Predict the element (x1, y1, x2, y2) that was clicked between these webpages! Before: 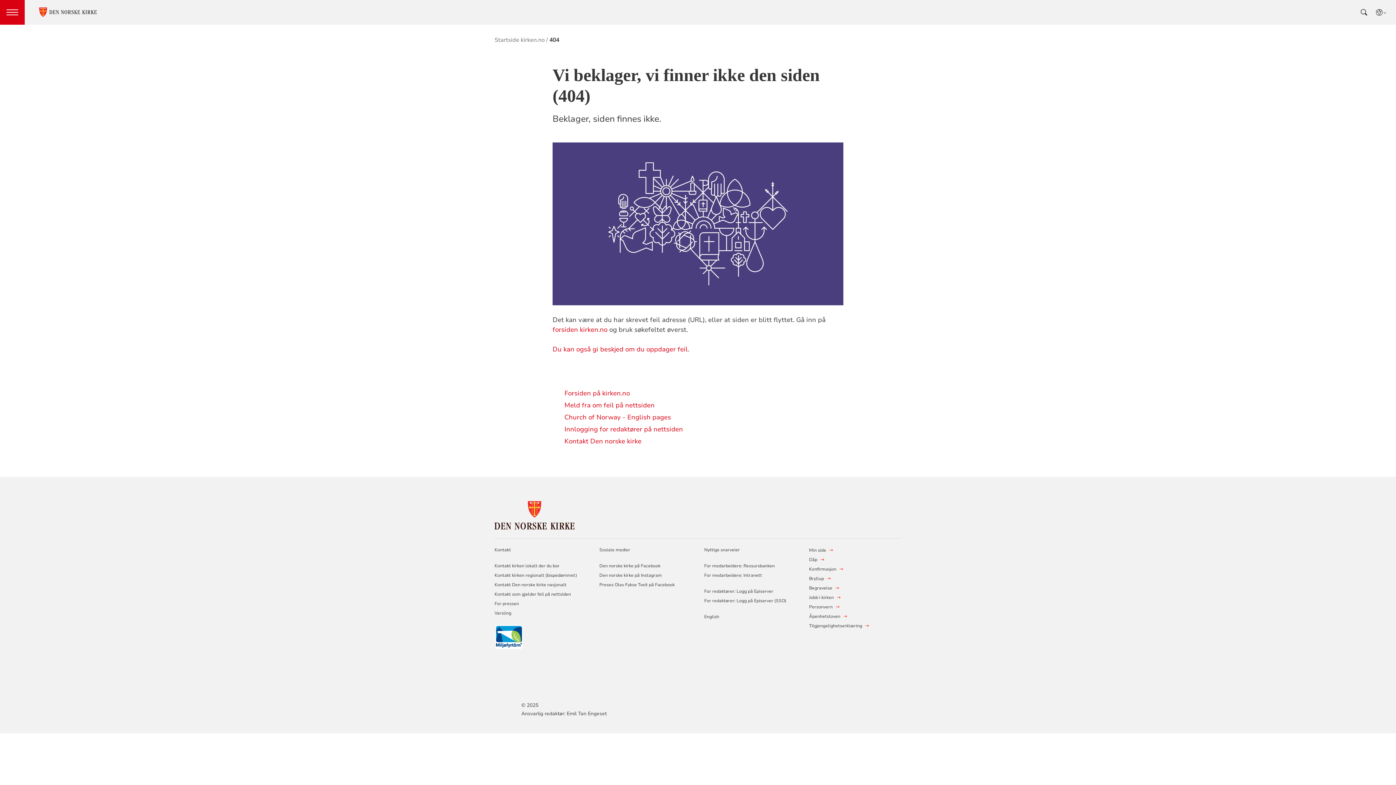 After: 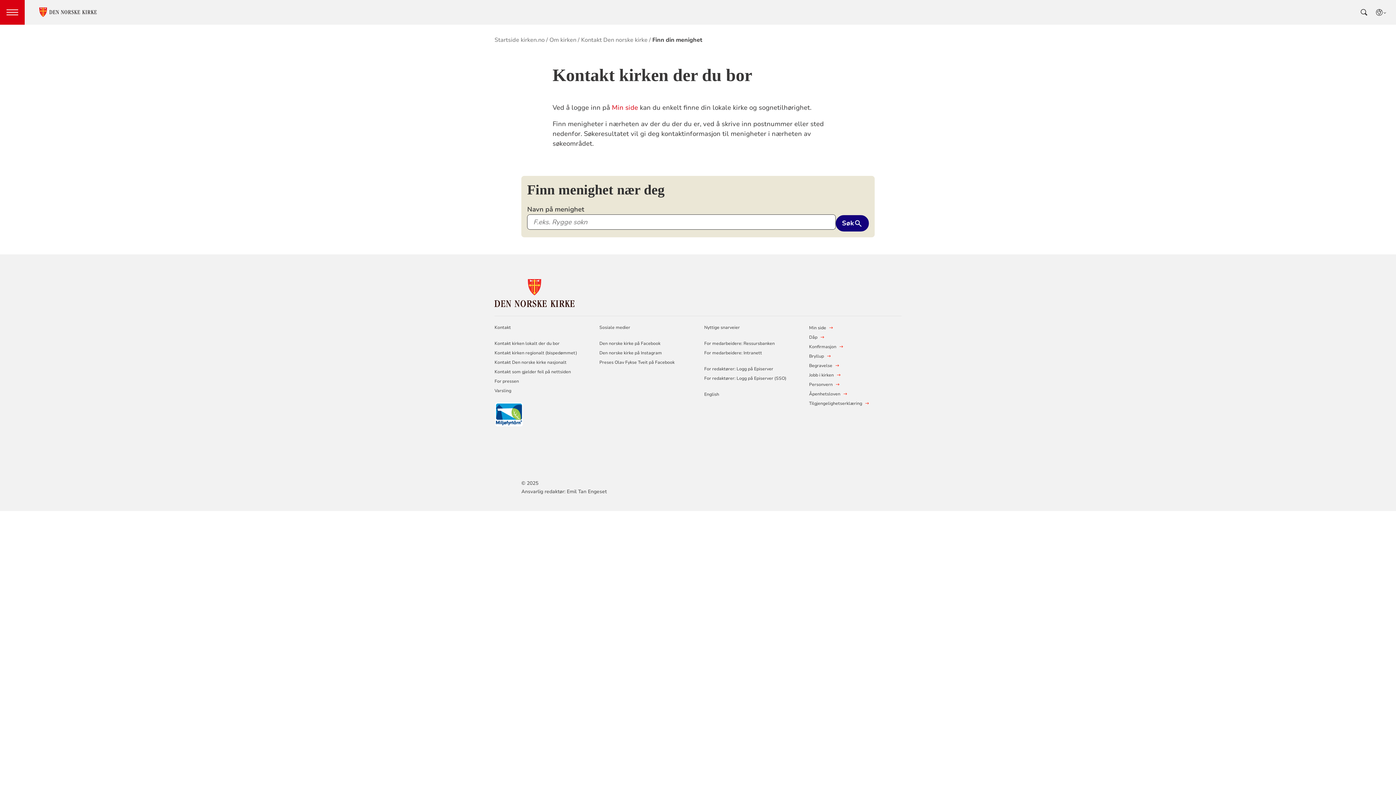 Action: bbox: (494, 563, 560, 569) label: Kontakt kirken lokalt der du bor 